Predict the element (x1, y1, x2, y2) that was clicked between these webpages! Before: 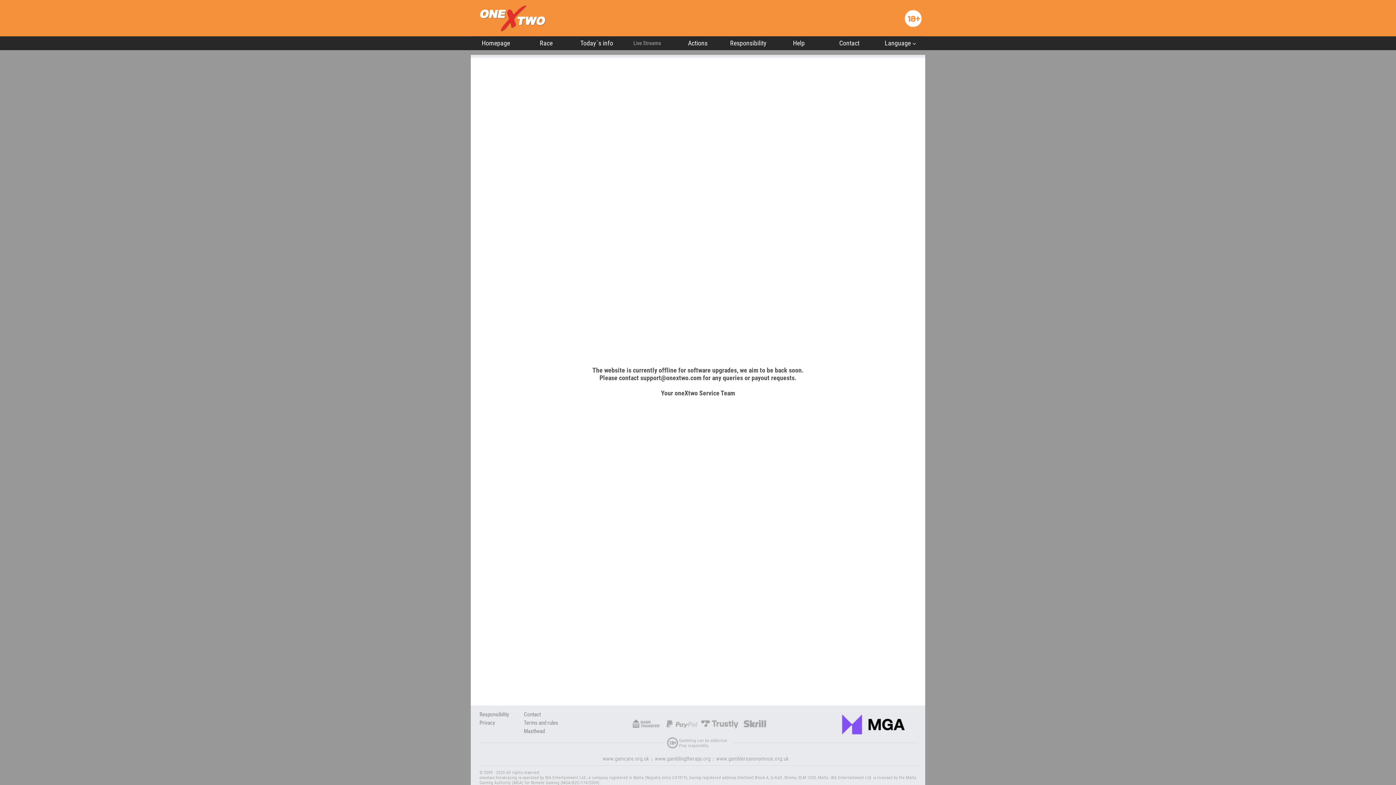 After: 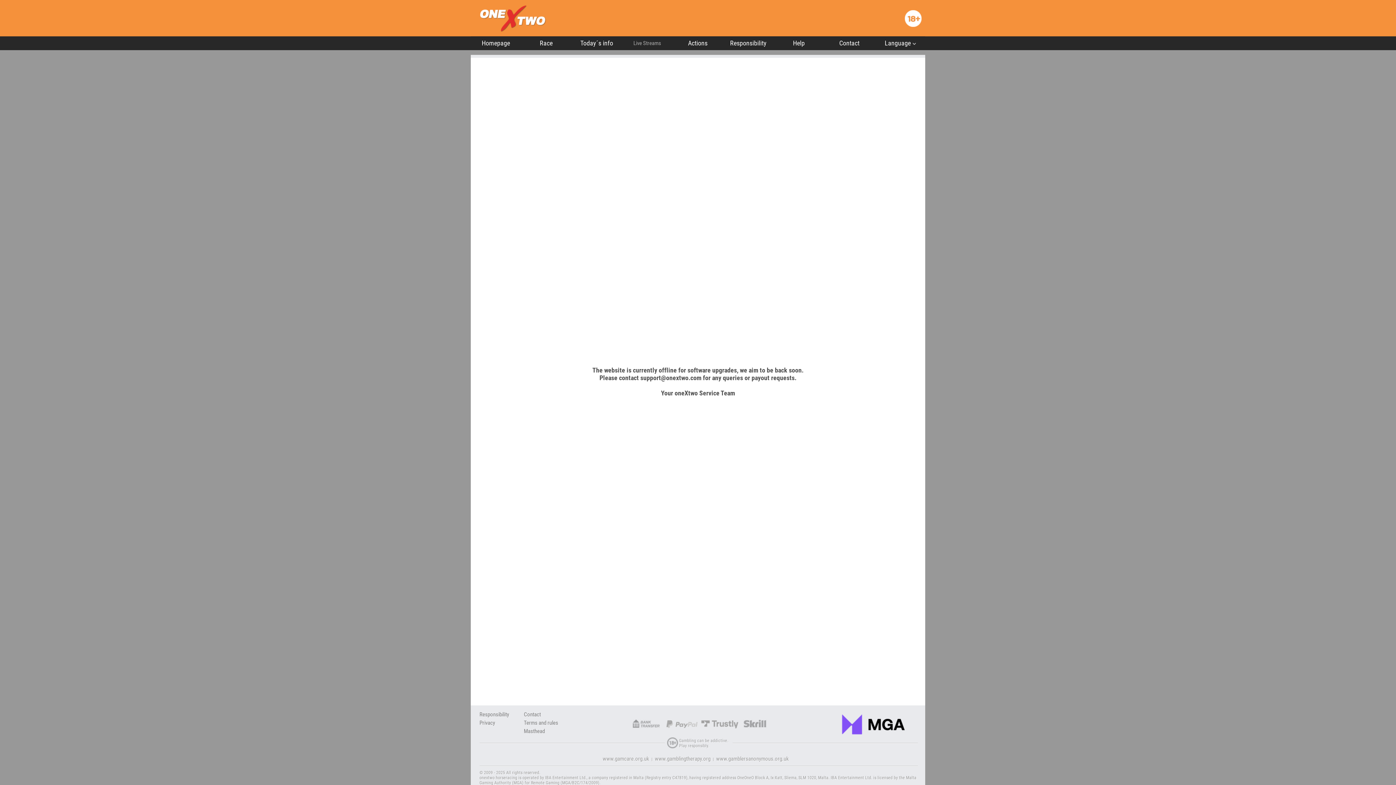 Action: label: Responsibility bbox: (479, 712, 509, 717)